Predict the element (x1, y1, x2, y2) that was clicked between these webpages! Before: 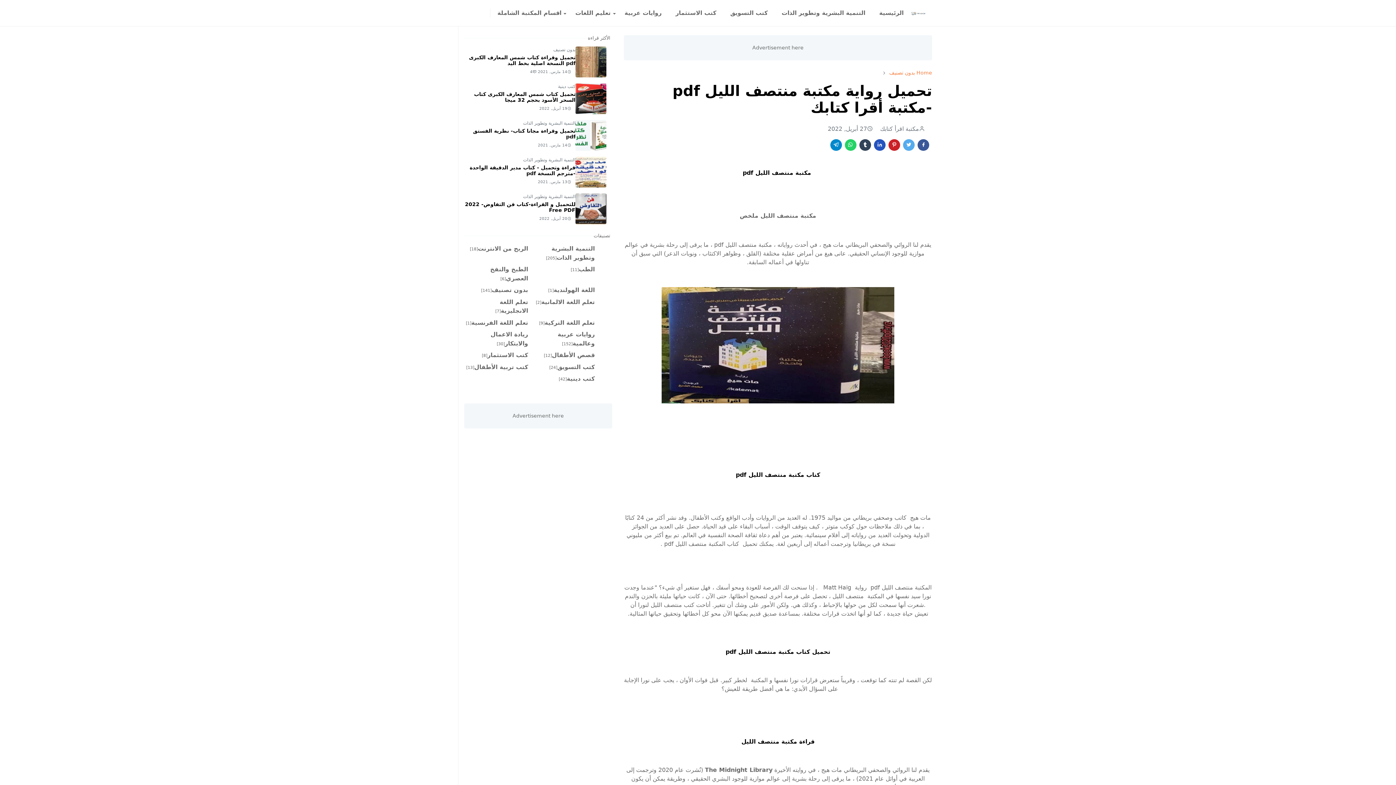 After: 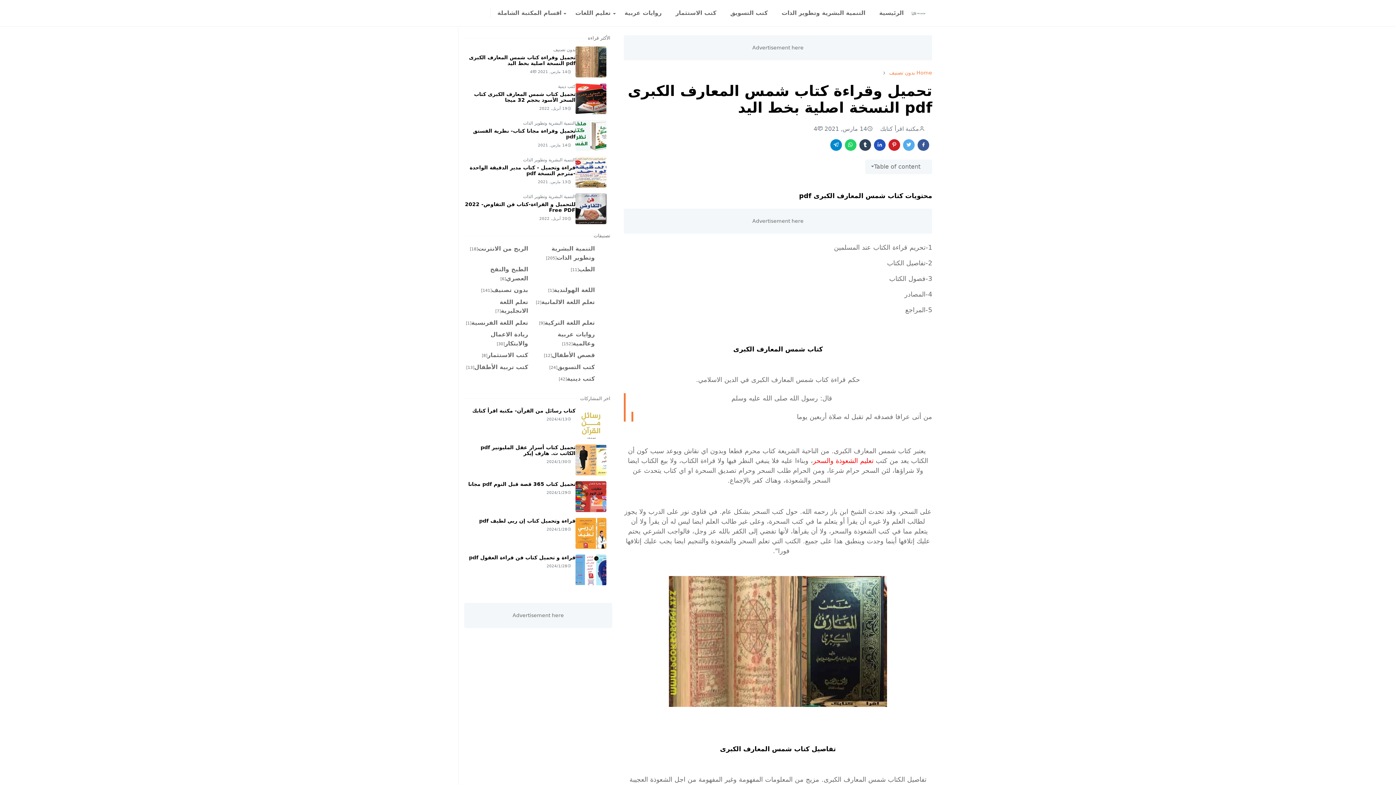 Action: bbox: (575, 46, 606, 77)